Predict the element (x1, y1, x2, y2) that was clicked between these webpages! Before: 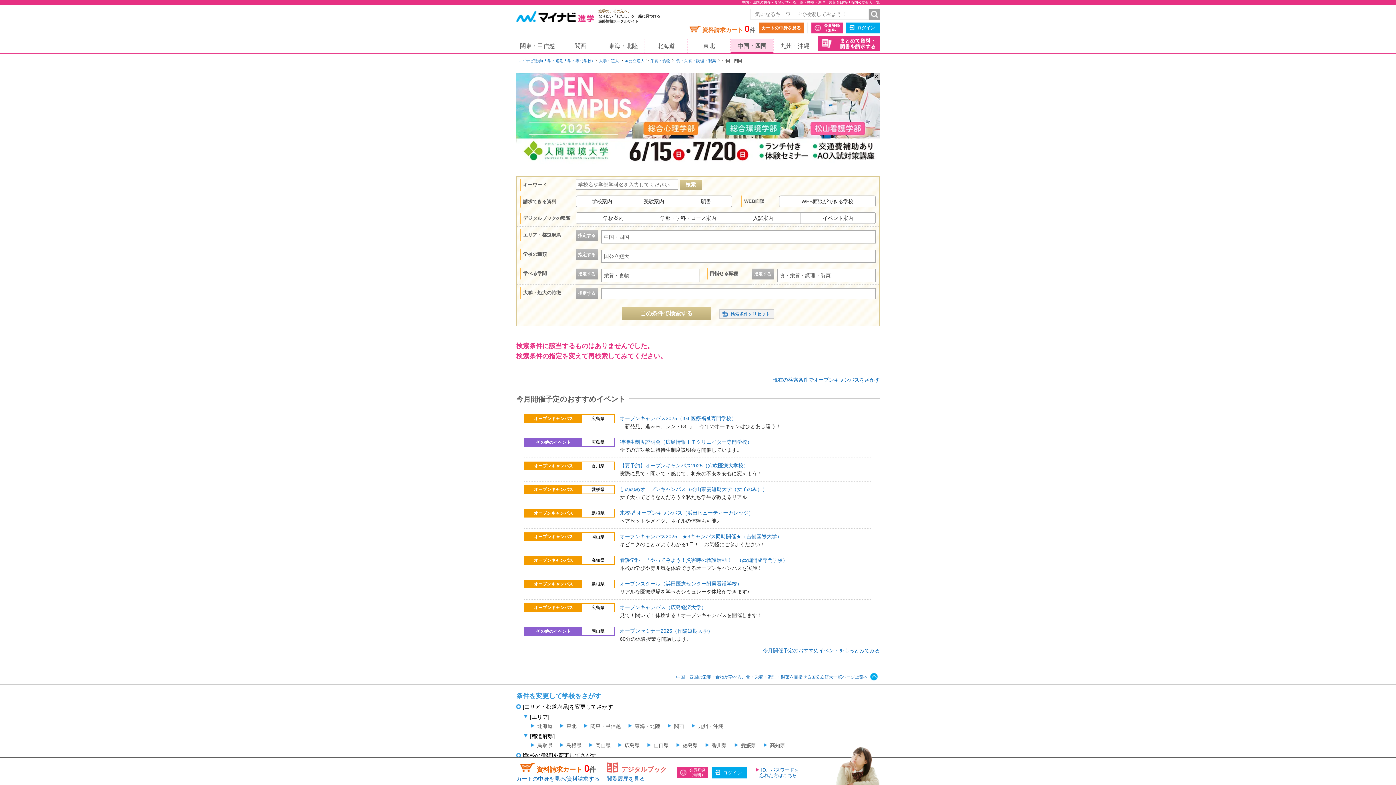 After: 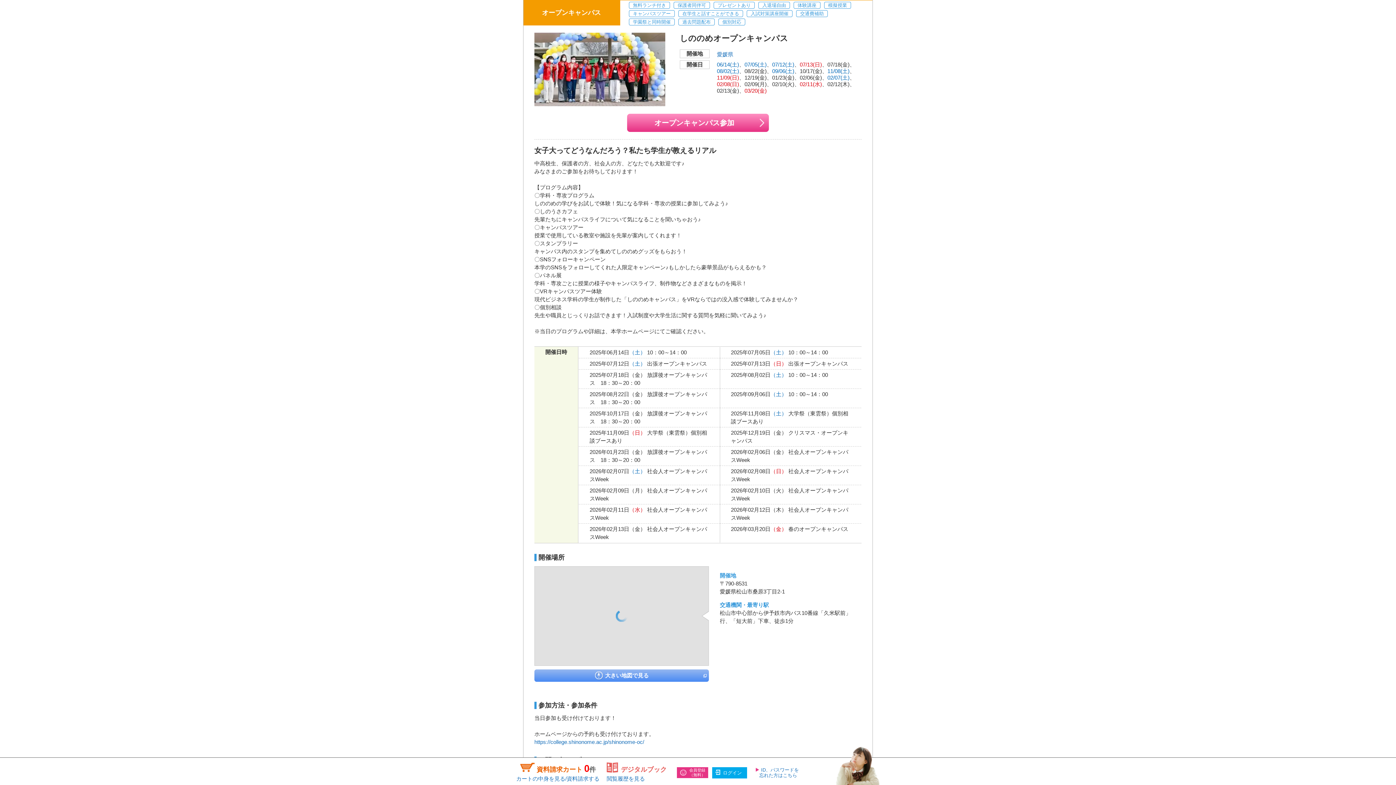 Action: label: しののめオープンキャンパス（松山東雲短期大学（女子のみ）） bbox: (620, 486, 767, 492)